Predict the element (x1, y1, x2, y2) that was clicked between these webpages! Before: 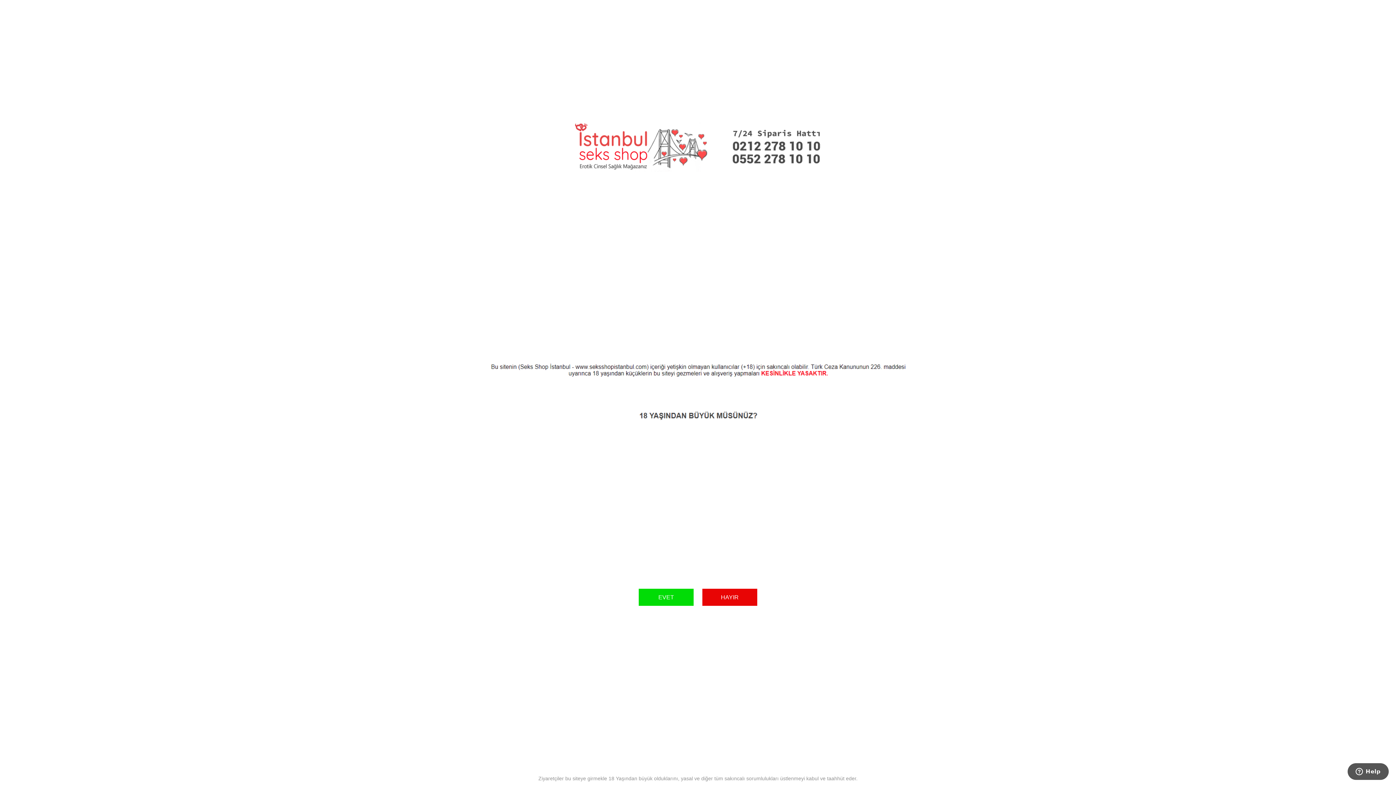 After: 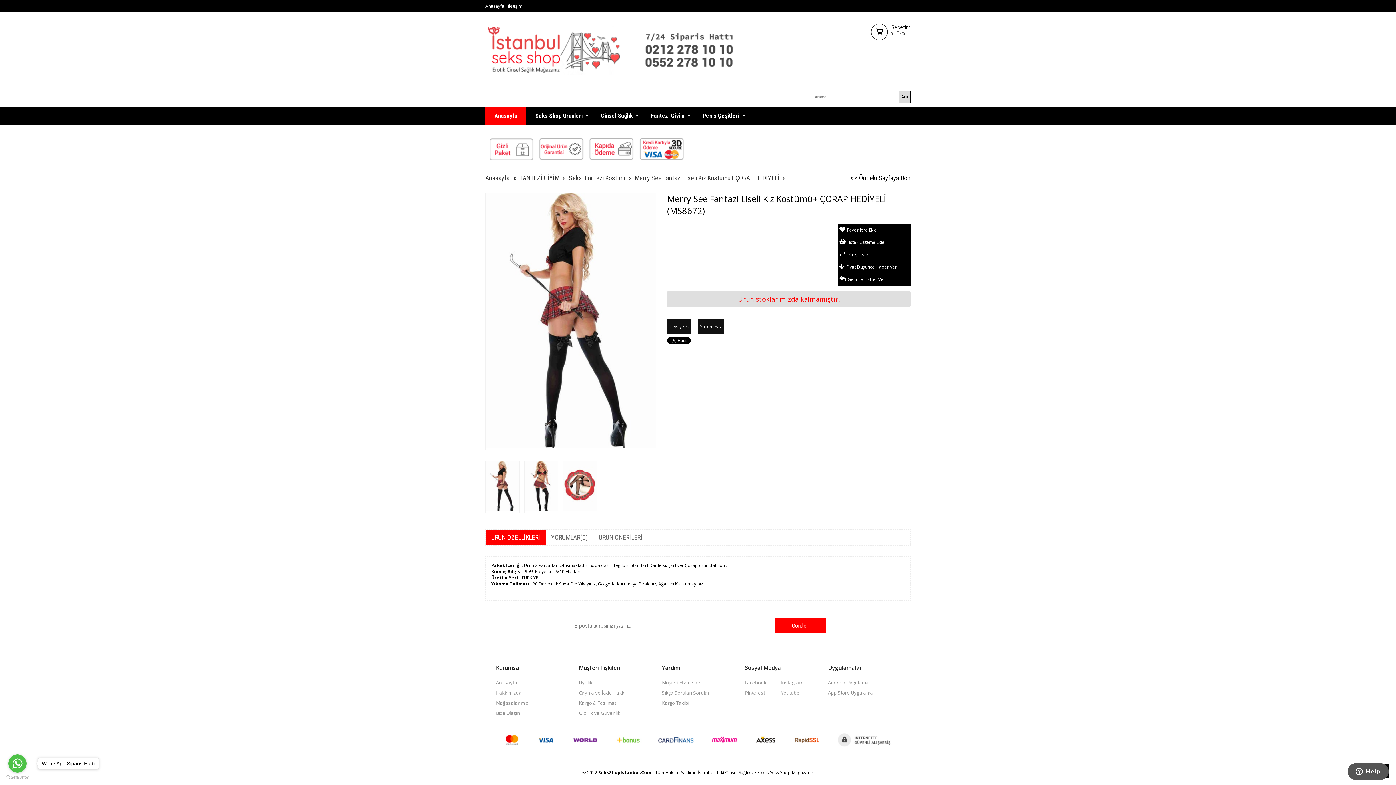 Action: label: EVET bbox: (638, 589, 693, 606)